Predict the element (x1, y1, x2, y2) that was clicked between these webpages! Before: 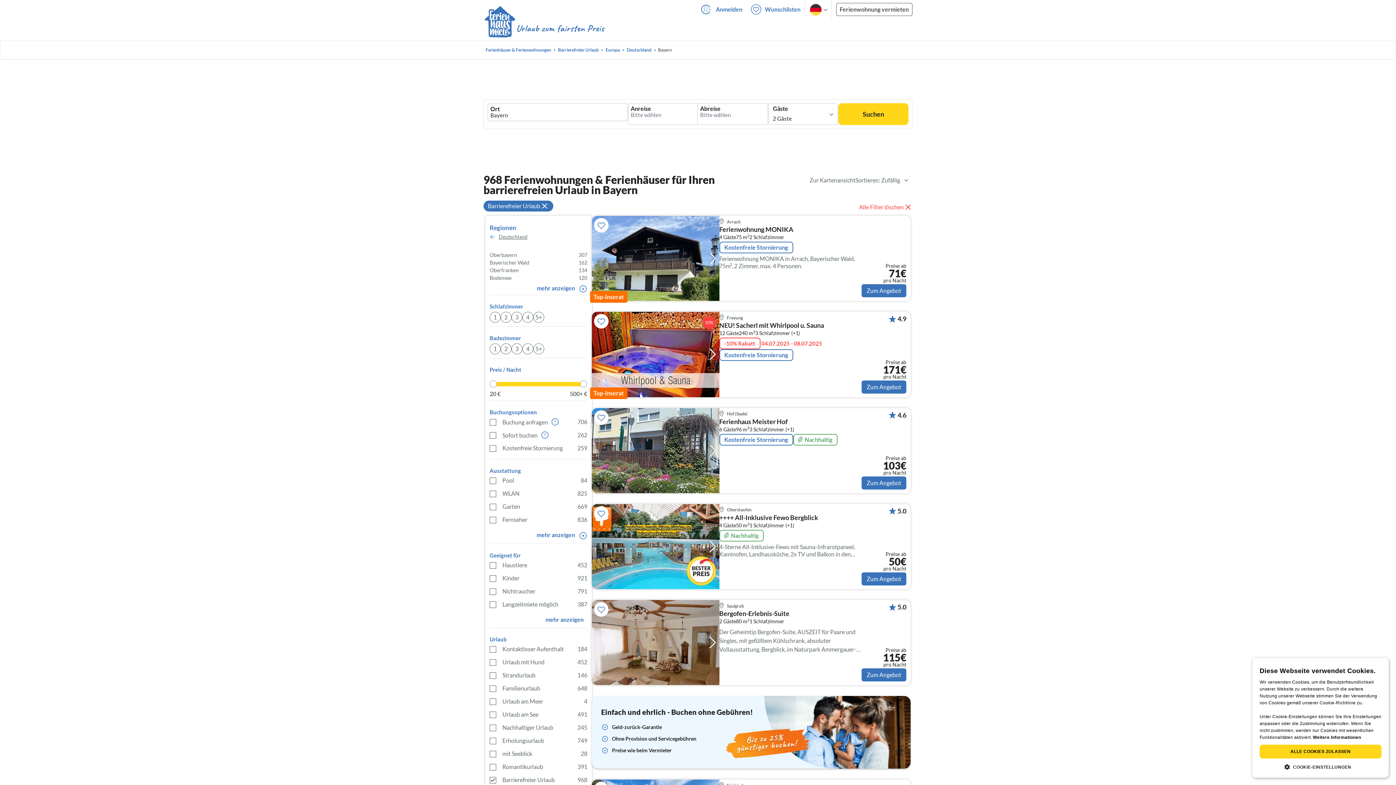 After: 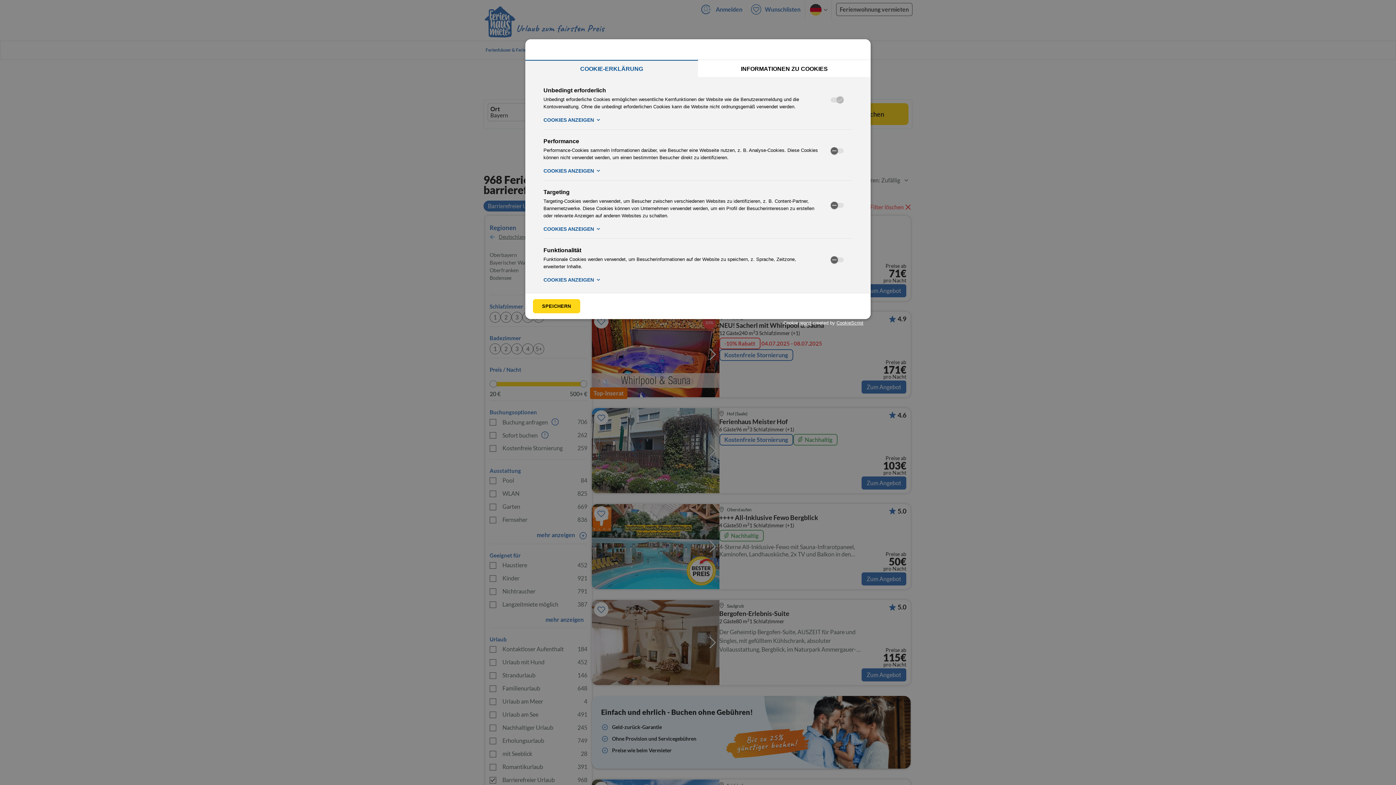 Action: bbox: (1260, 763, 1381, 770) label:  COOKIE-EINSTELLUNGEN